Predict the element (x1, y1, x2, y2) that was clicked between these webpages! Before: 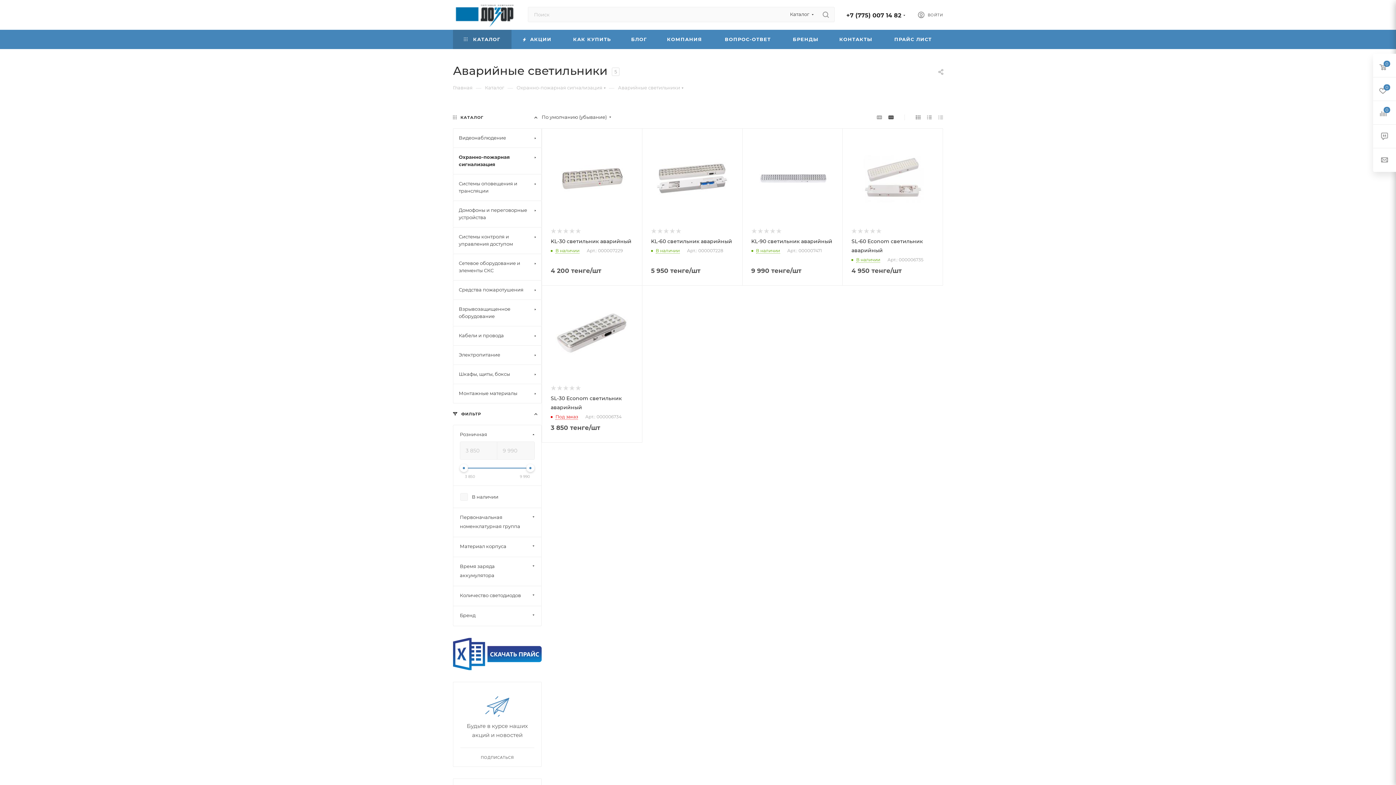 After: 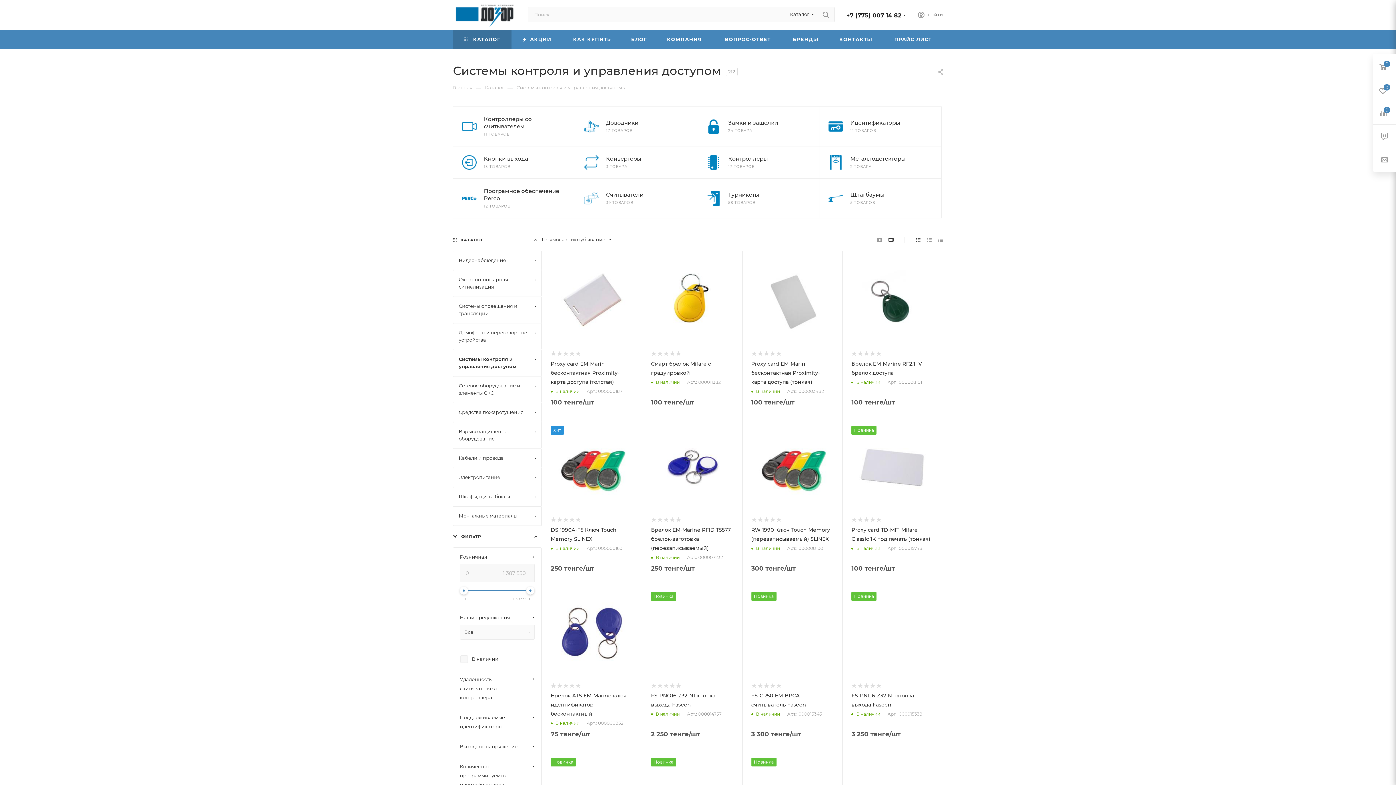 Action: bbox: (453, 227, 541, 253) label: Системы контроля и управления доступом